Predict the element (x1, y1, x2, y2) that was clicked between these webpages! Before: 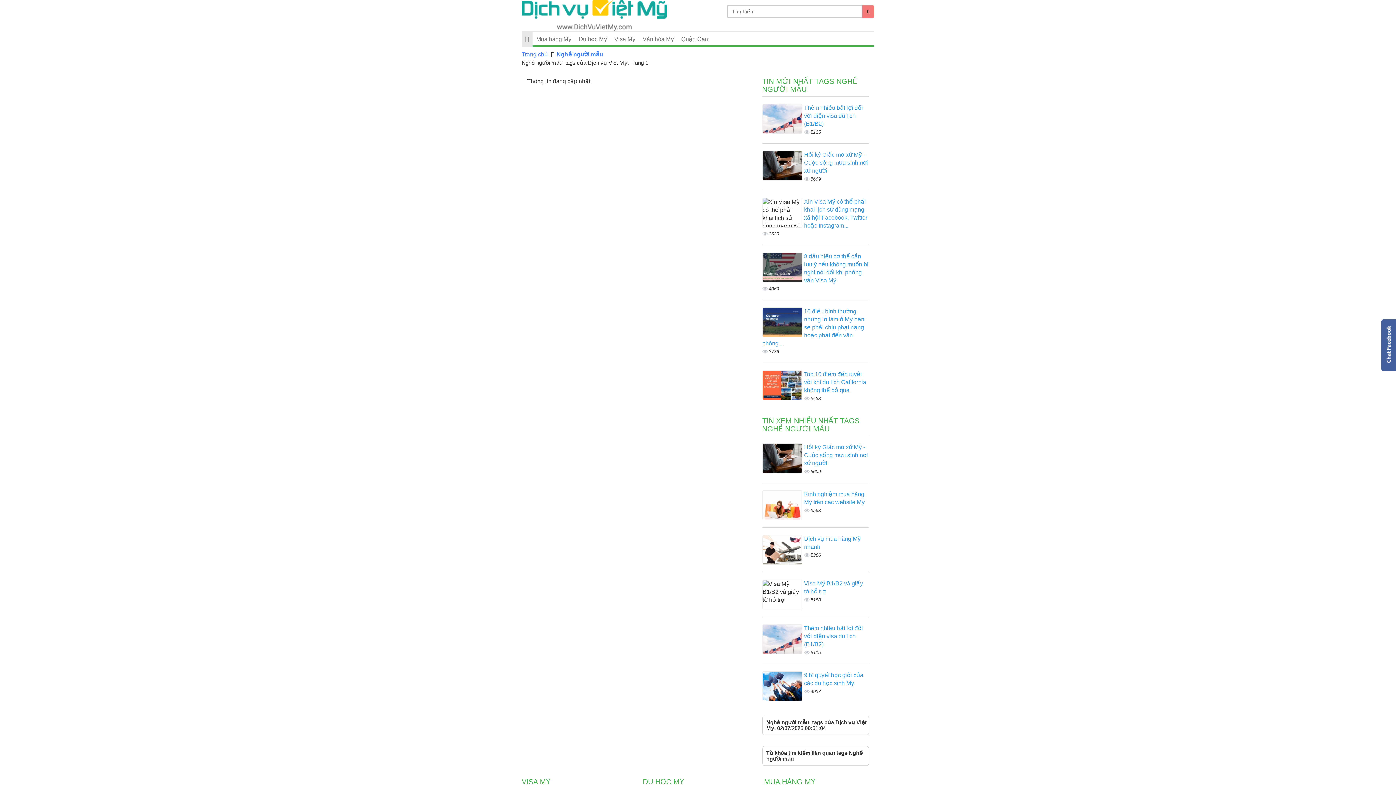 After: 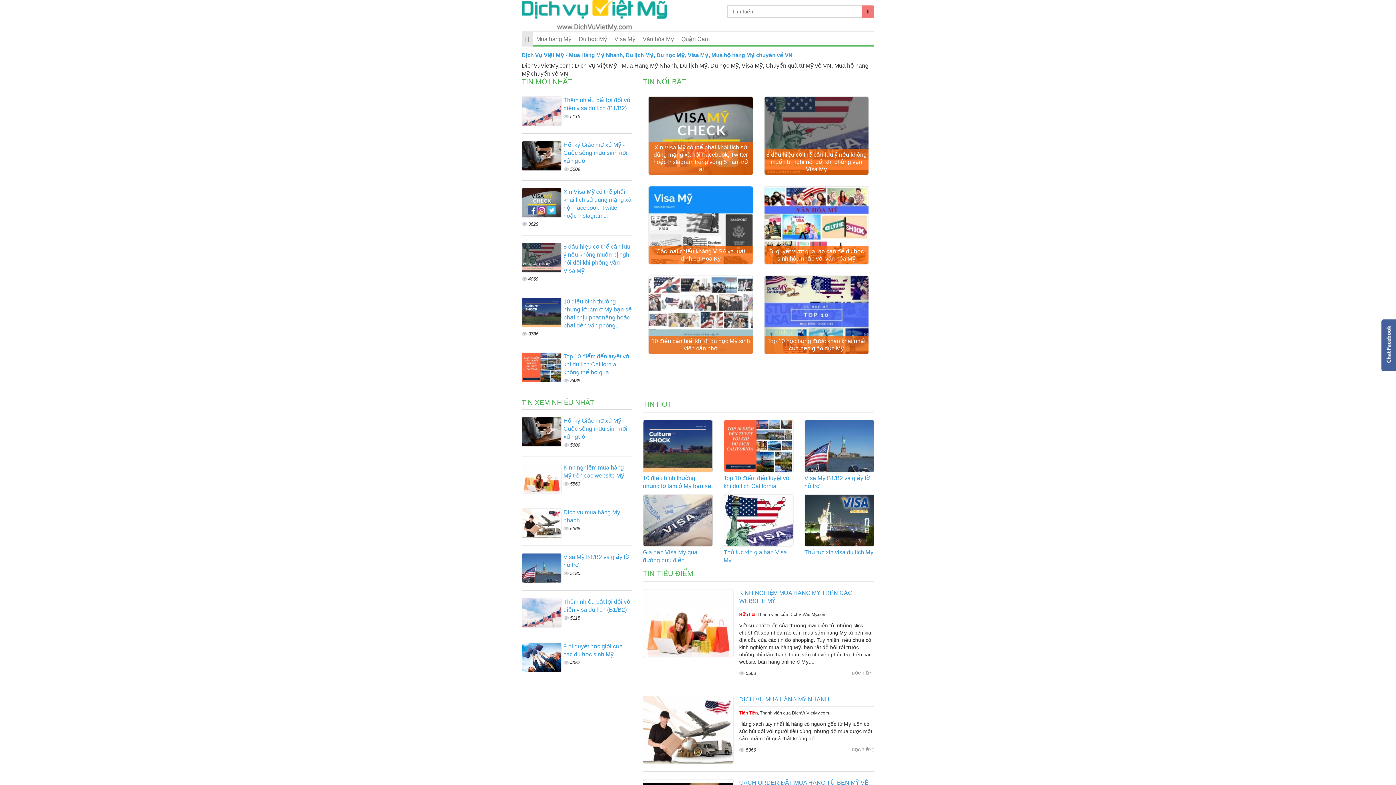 Action: bbox: (521, 12, 667, 18)